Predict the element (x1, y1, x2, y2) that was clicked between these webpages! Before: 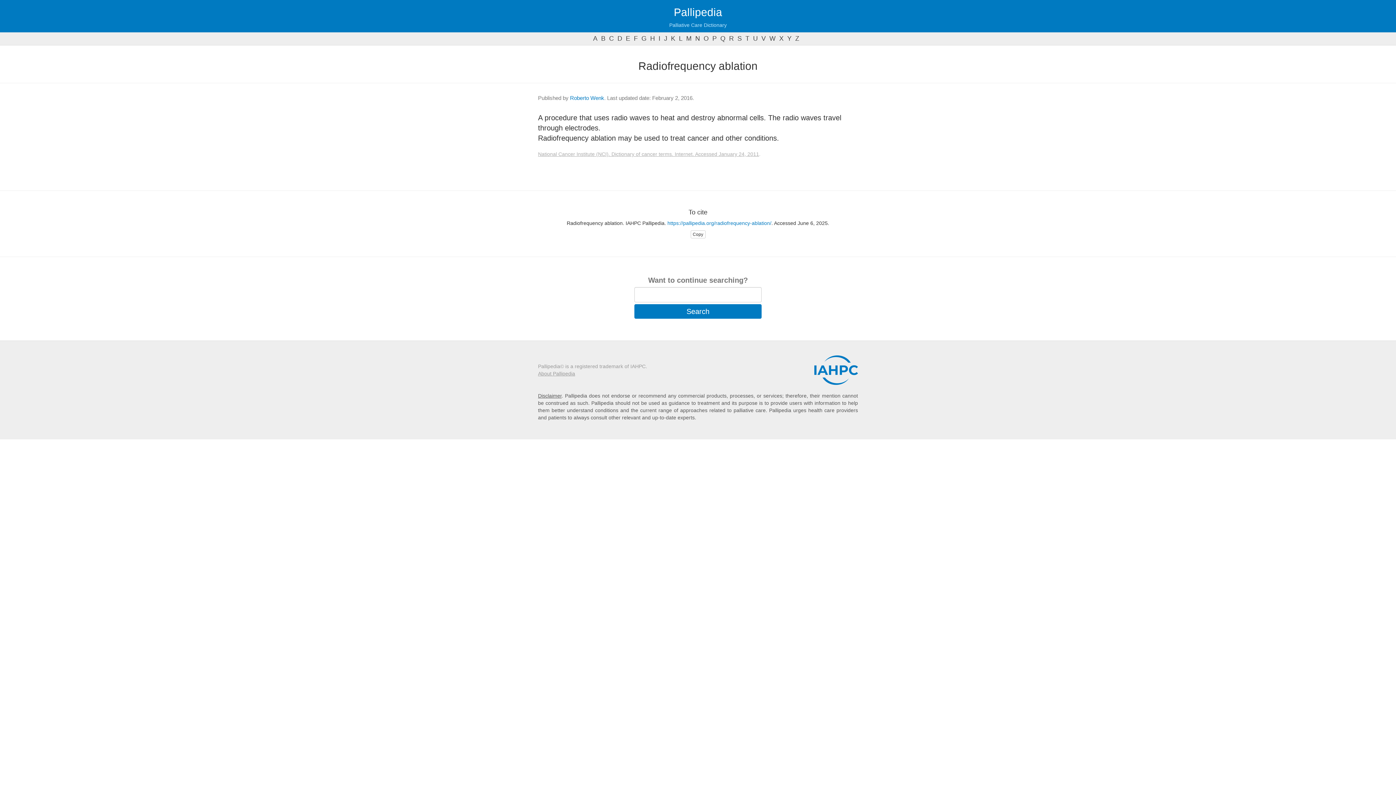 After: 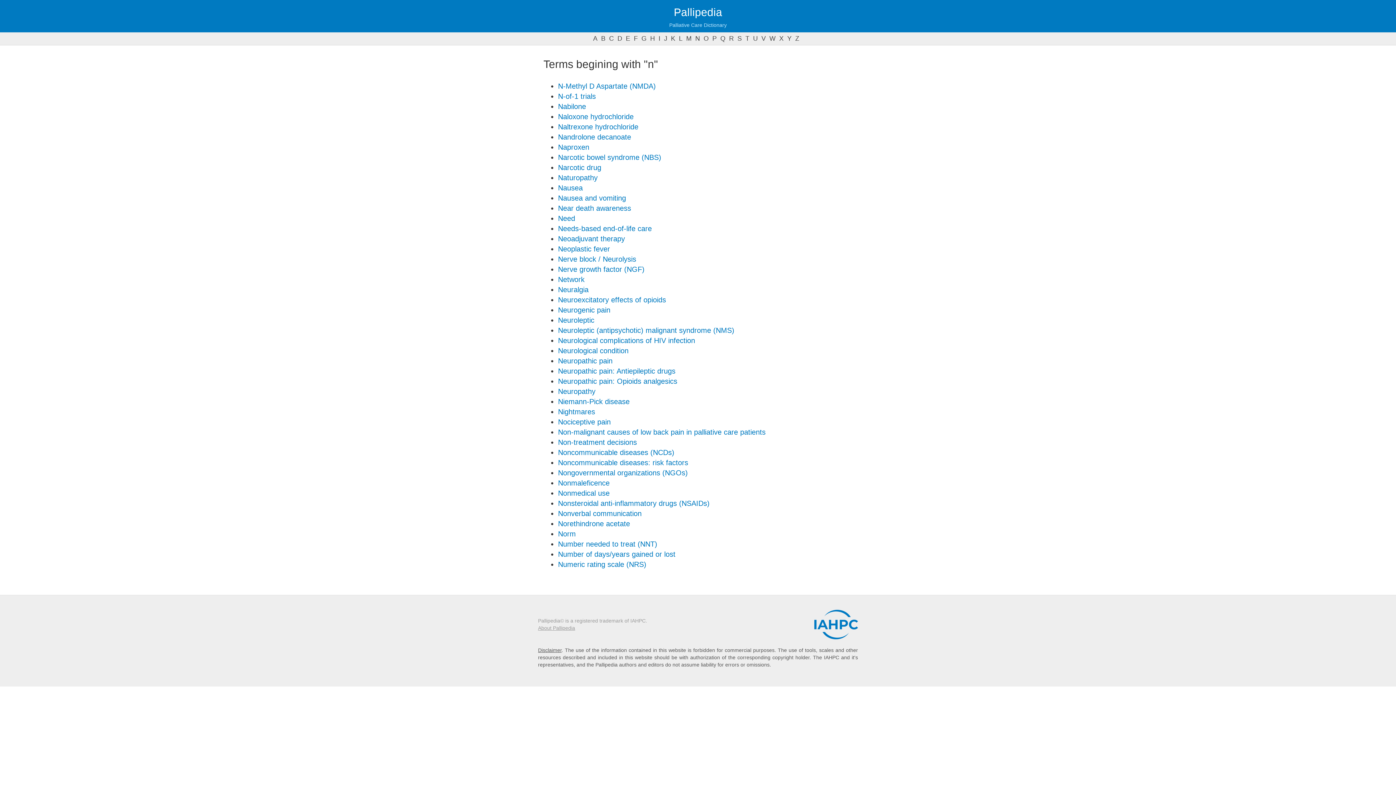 Action: bbox: (695, 34, 700, 42) label: N